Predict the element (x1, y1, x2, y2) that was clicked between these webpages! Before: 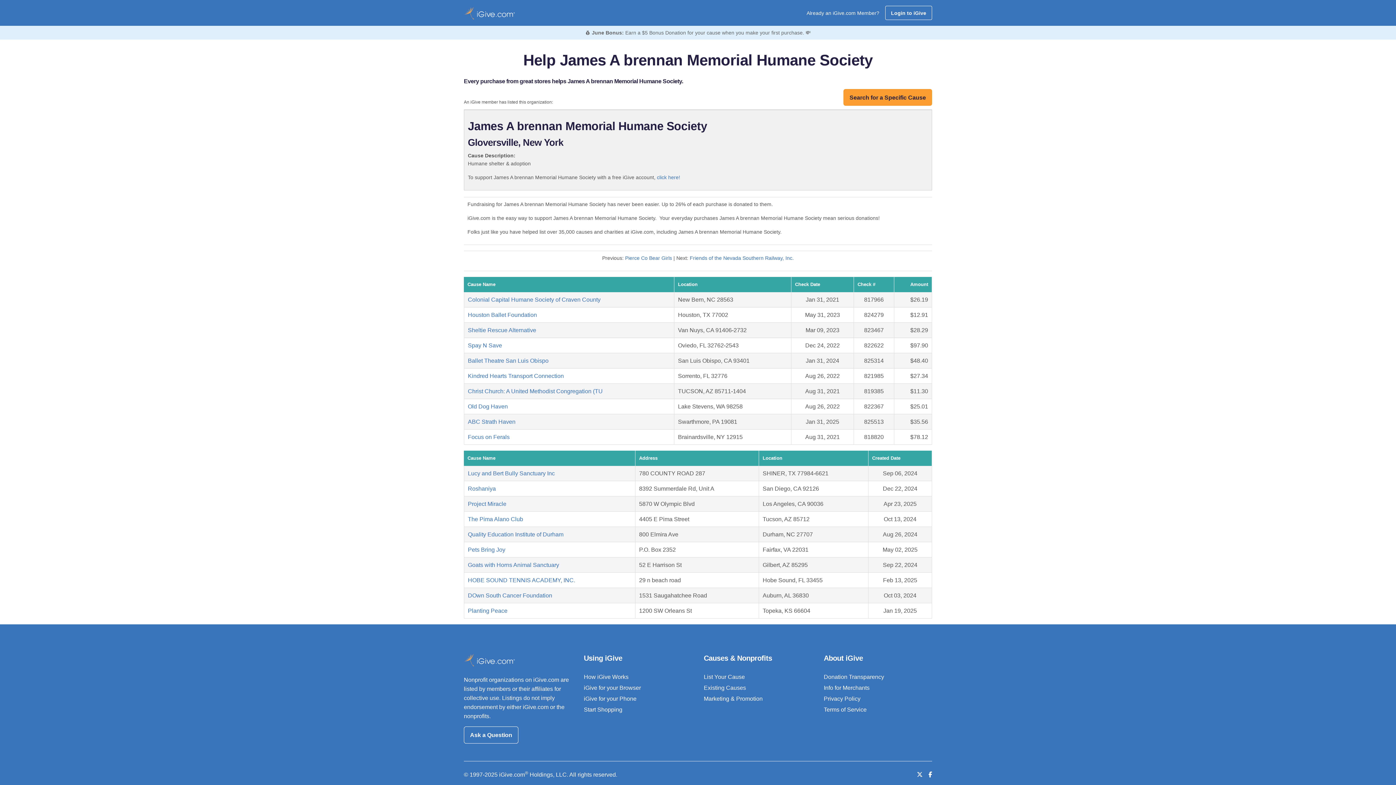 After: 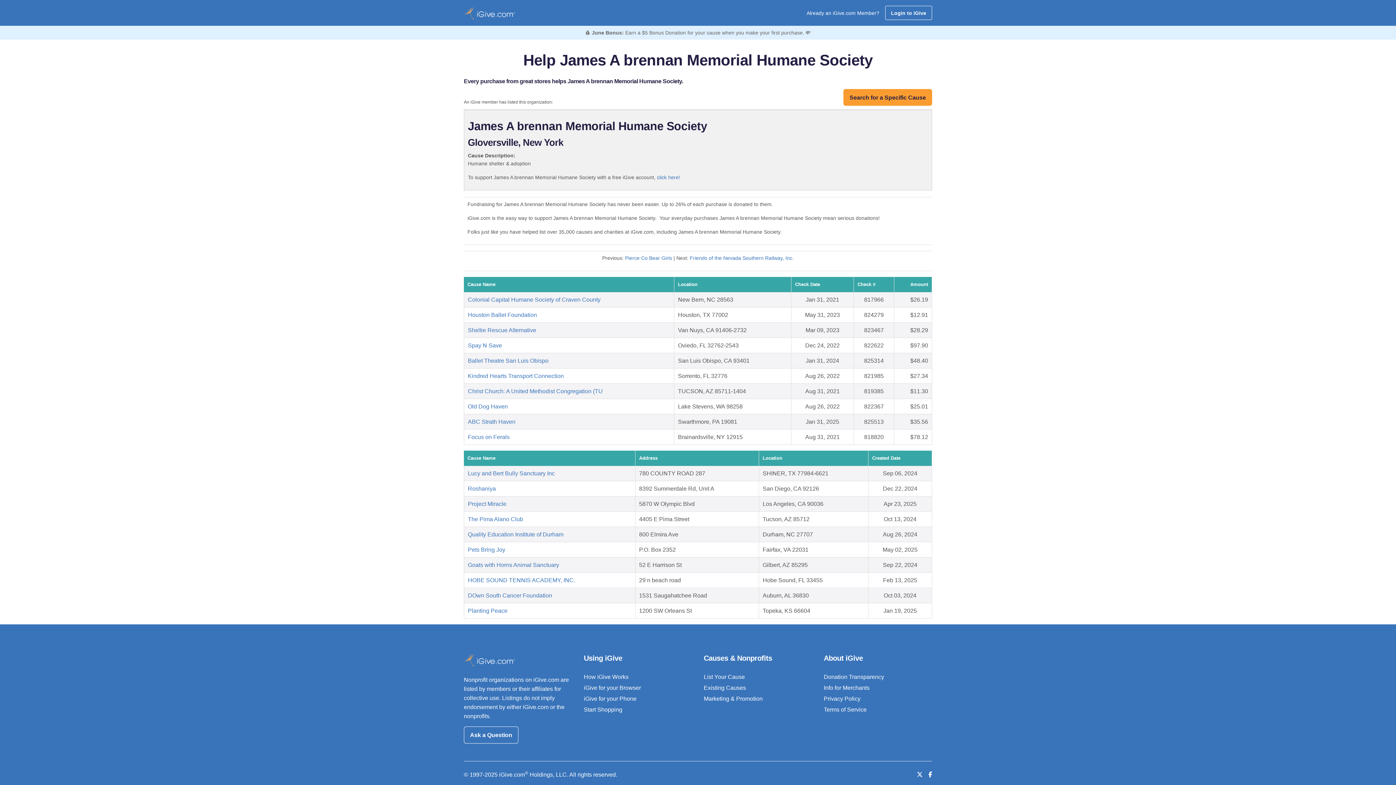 Action: bbox: (704, 674, 745, 680) label: List Your Cause